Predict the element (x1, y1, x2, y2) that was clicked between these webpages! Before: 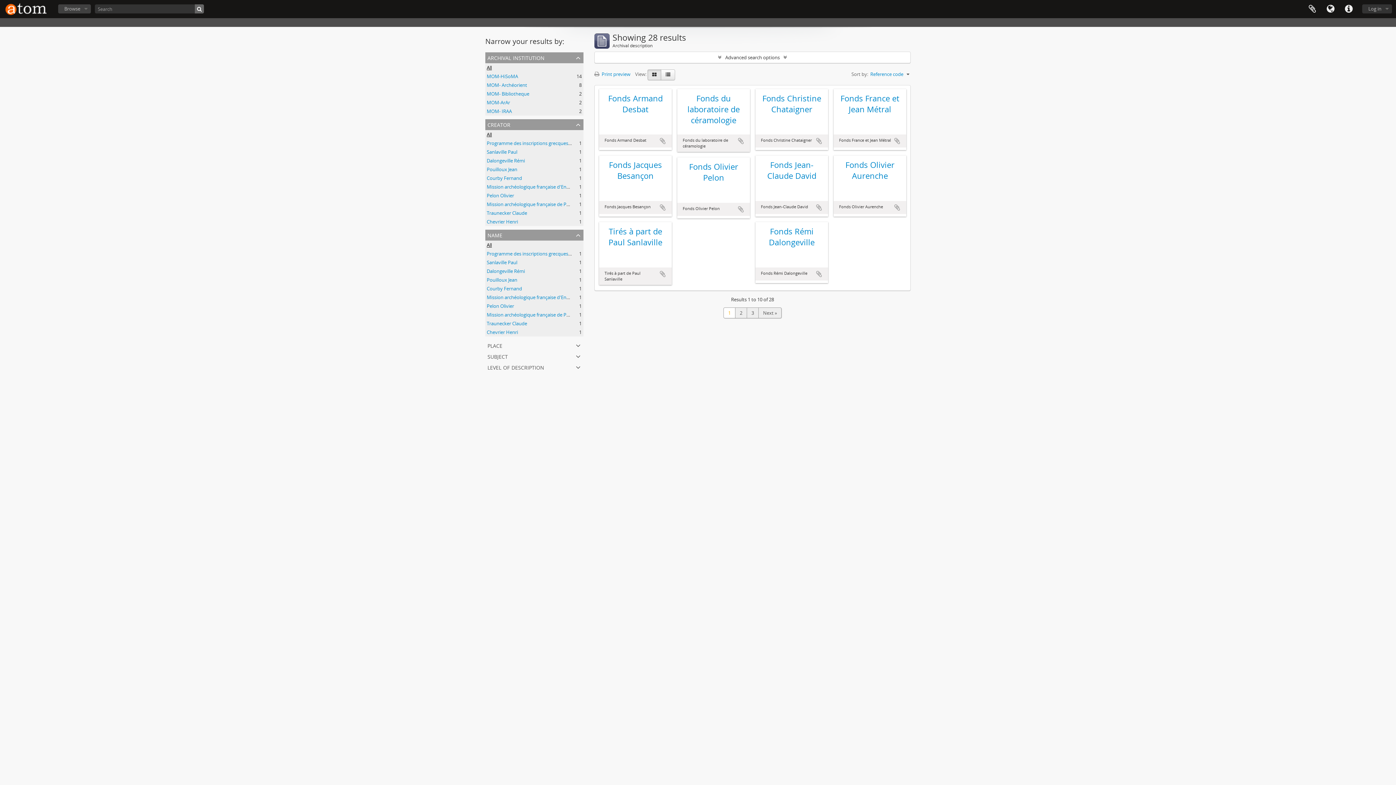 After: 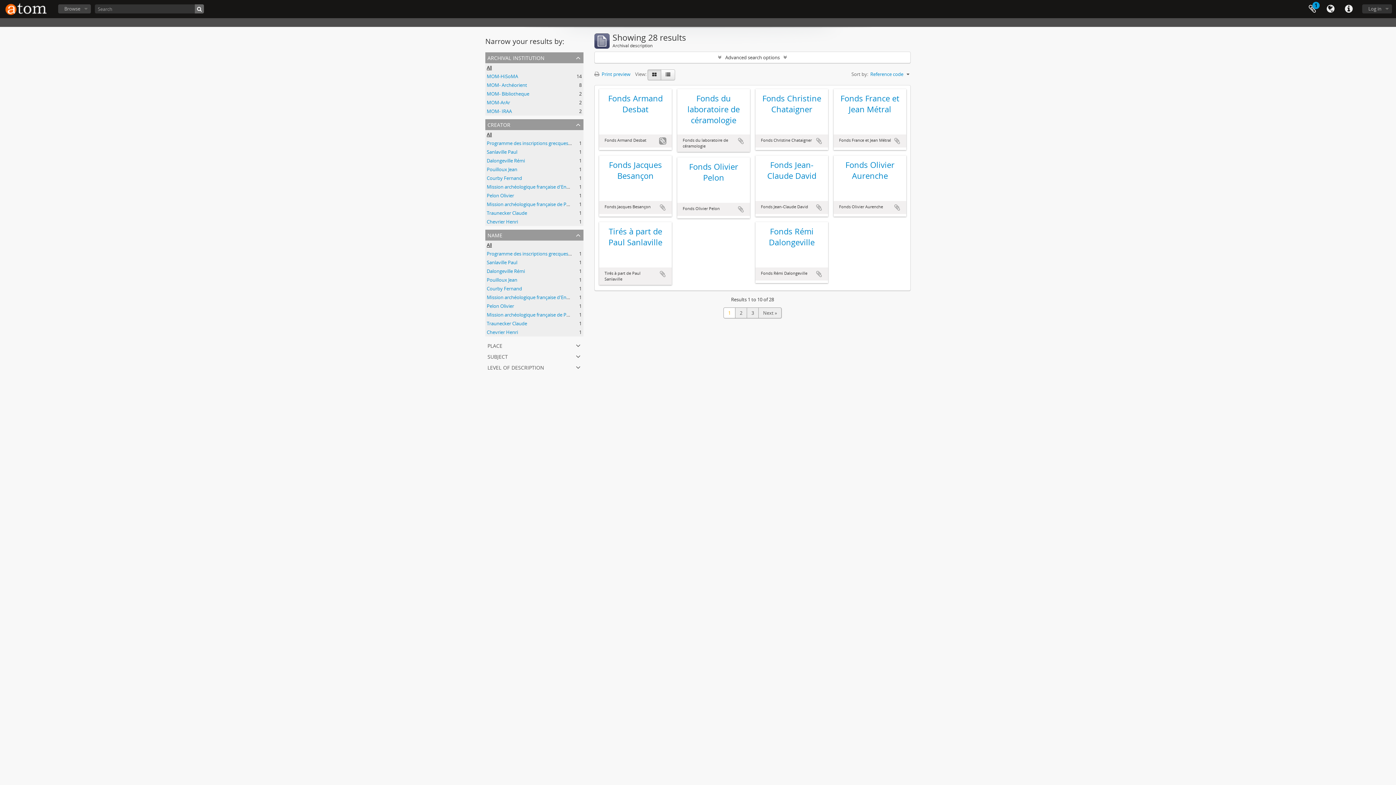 Action: label: Add to clipboard bbox: (659, 137, 666, 144)